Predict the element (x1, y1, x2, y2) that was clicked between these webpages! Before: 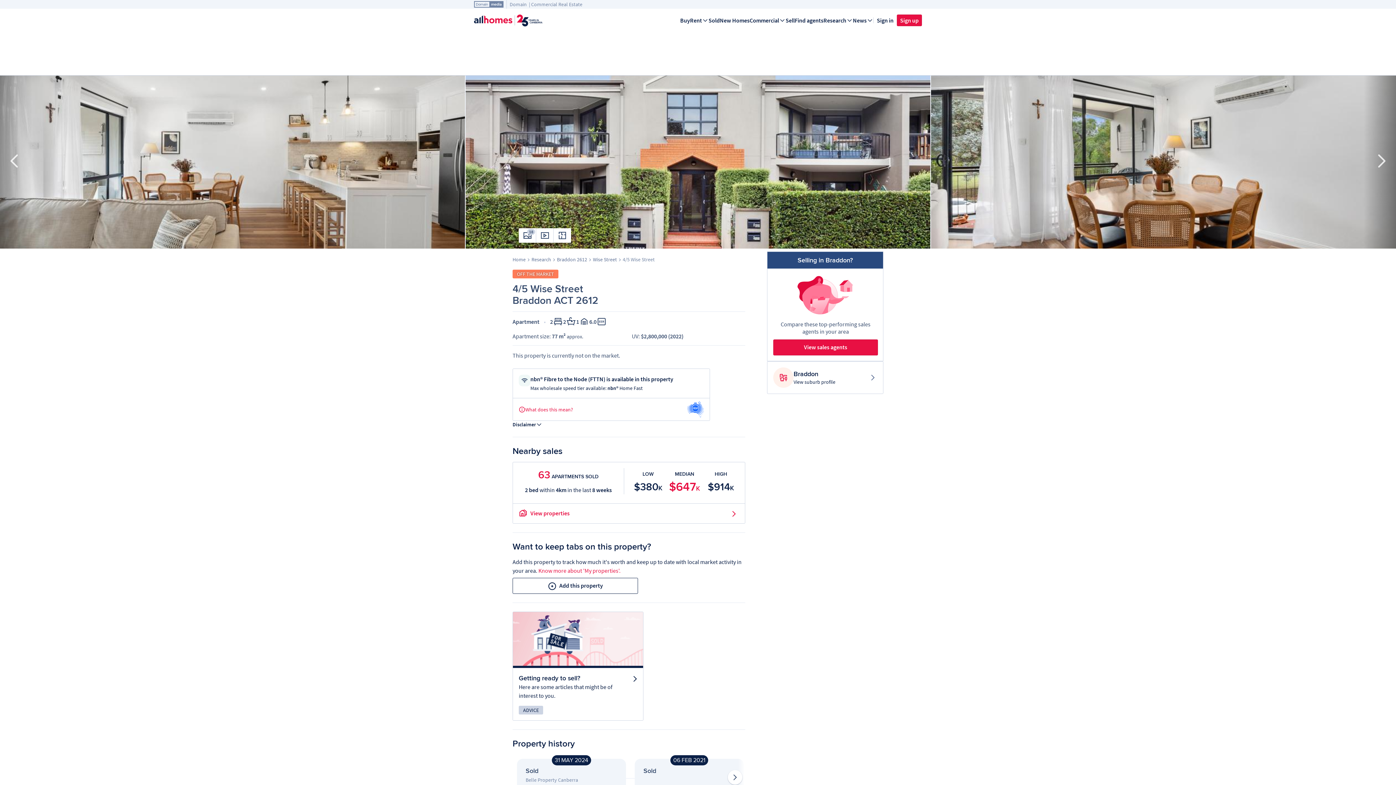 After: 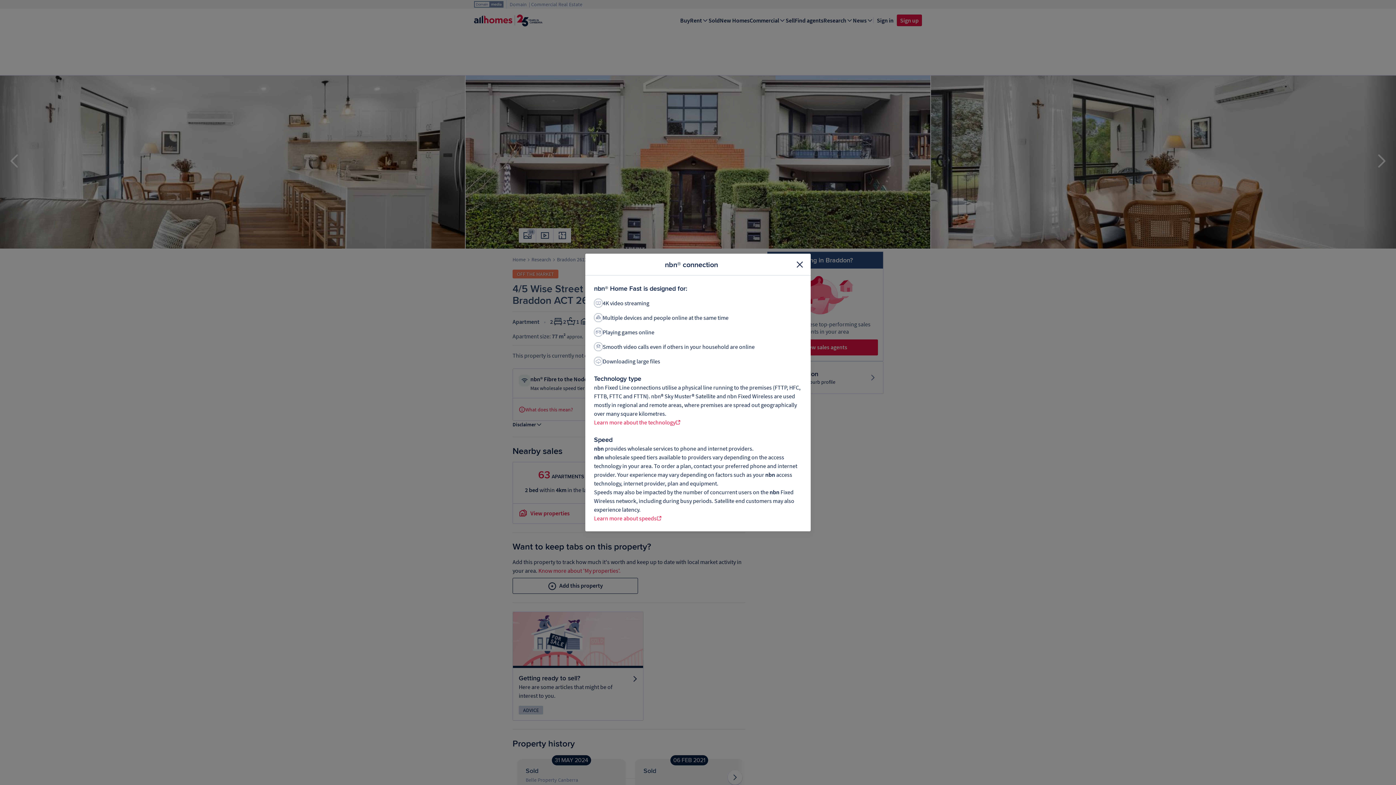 Action: bbox: (518, 406, 573, 413) label: What does this mean?